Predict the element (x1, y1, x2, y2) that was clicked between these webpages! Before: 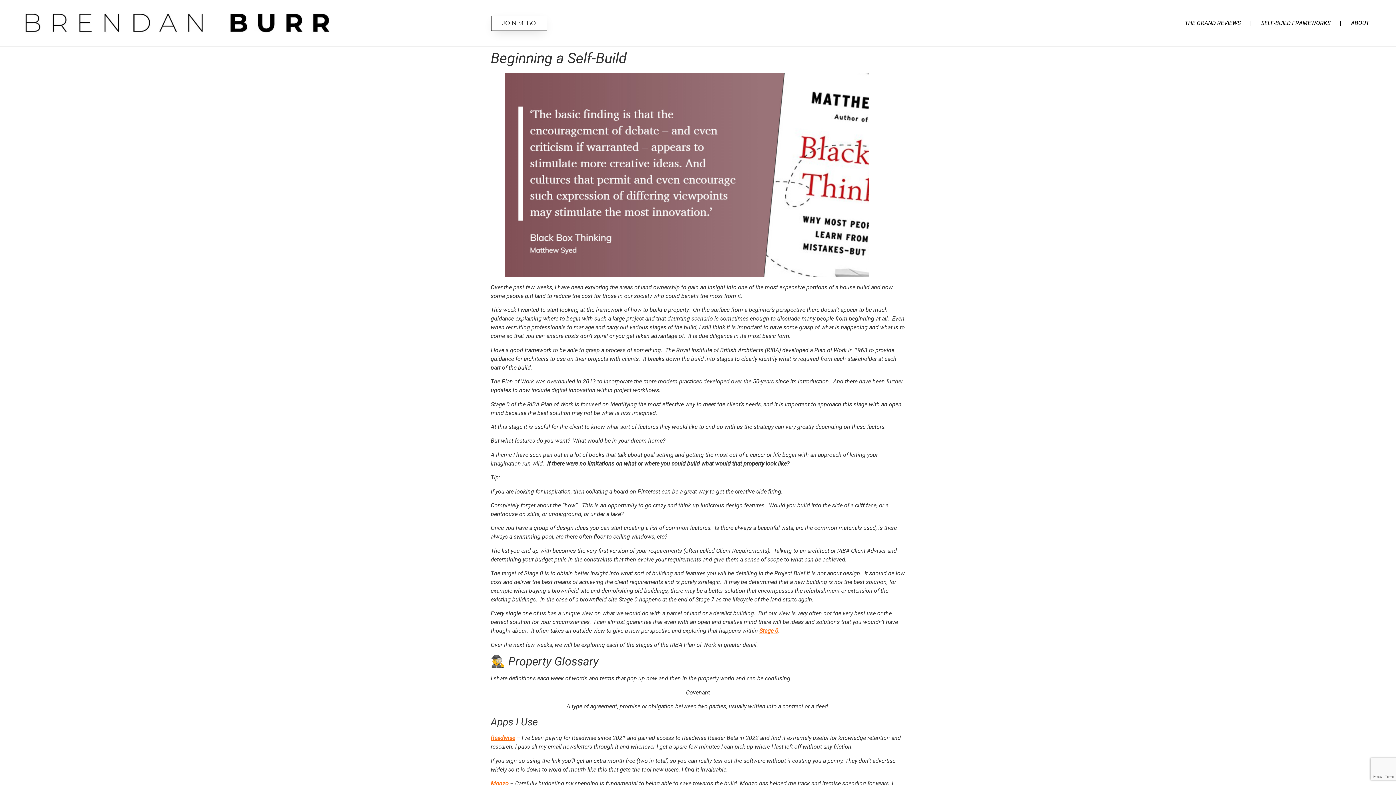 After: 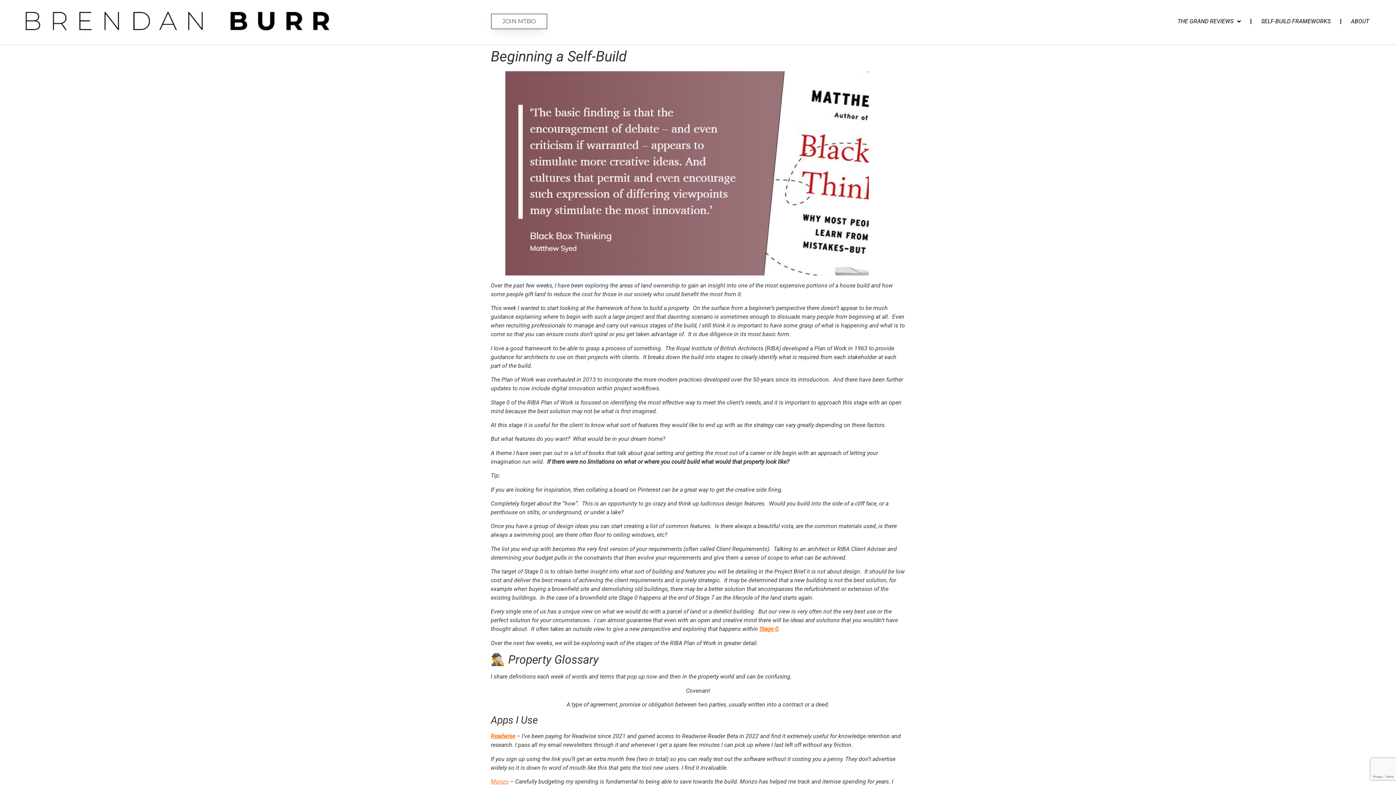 Action: bbox: (490, 780, 508, 787) label: Monzo